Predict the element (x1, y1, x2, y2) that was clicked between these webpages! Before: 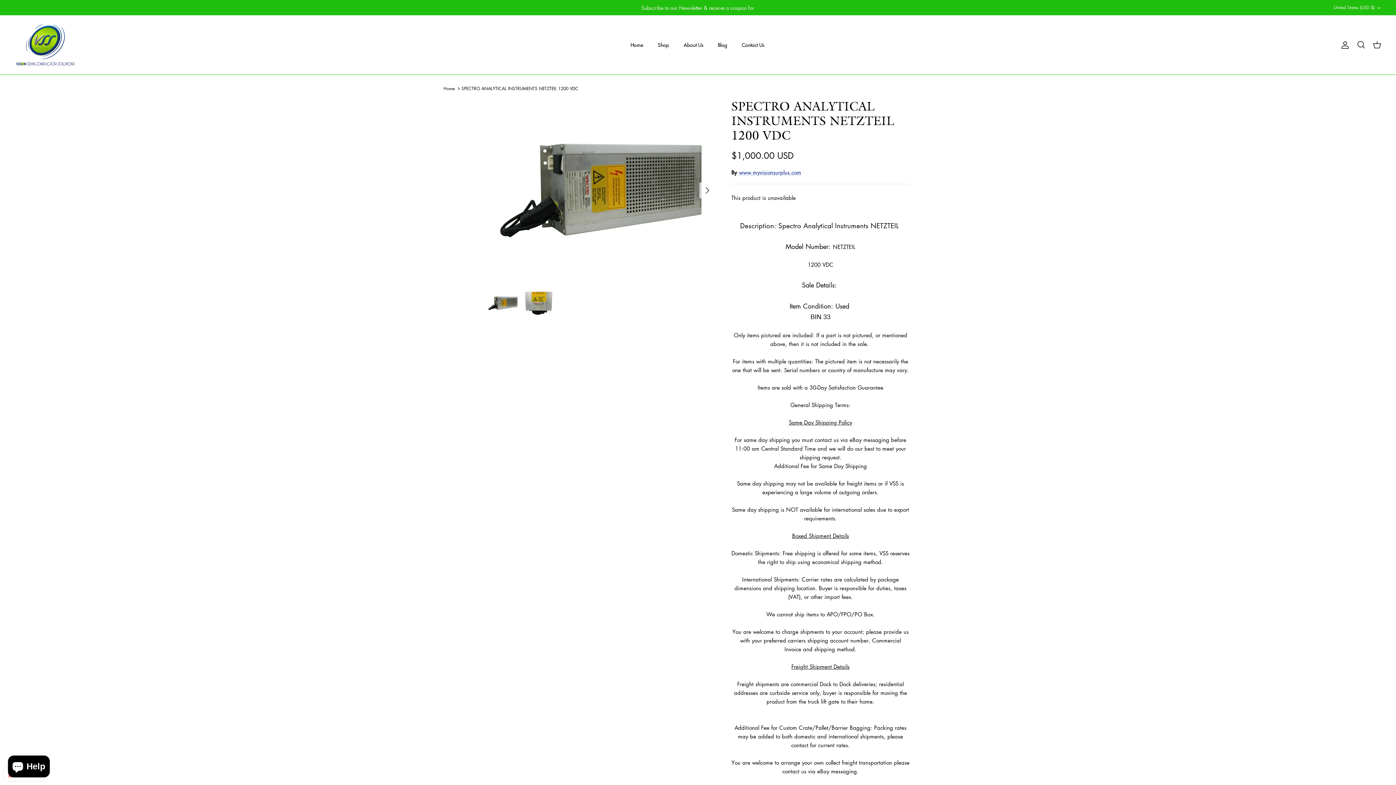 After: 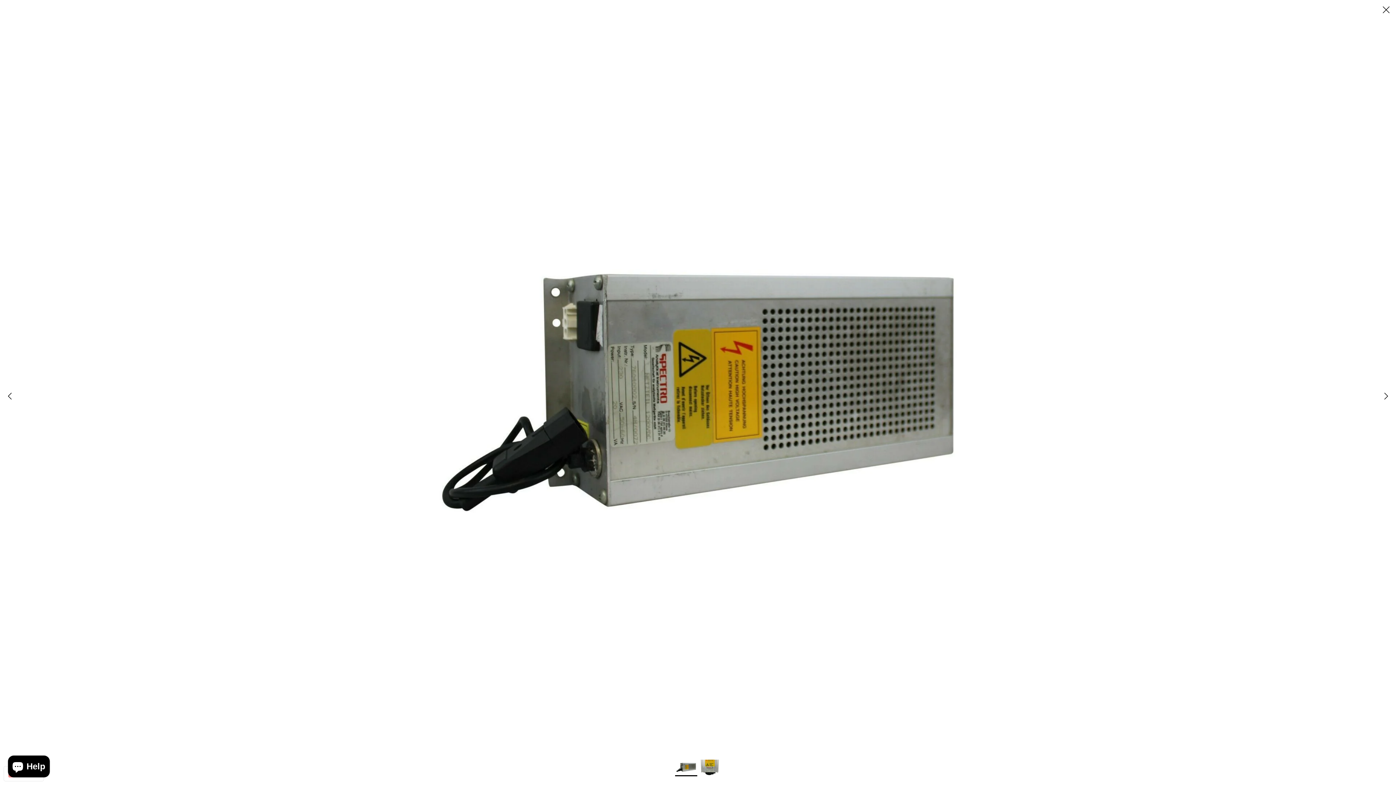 Action: bbox: (486, 98, 715, 282)